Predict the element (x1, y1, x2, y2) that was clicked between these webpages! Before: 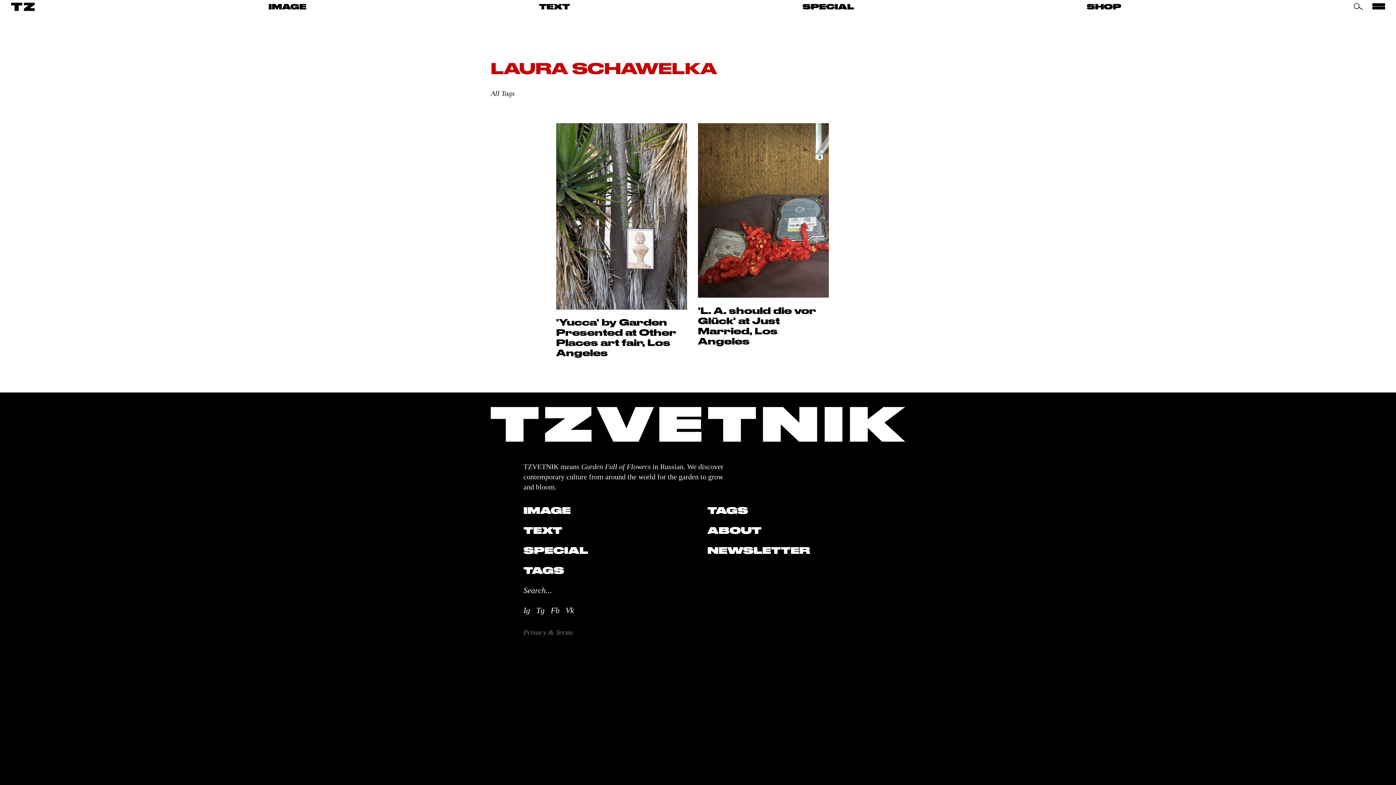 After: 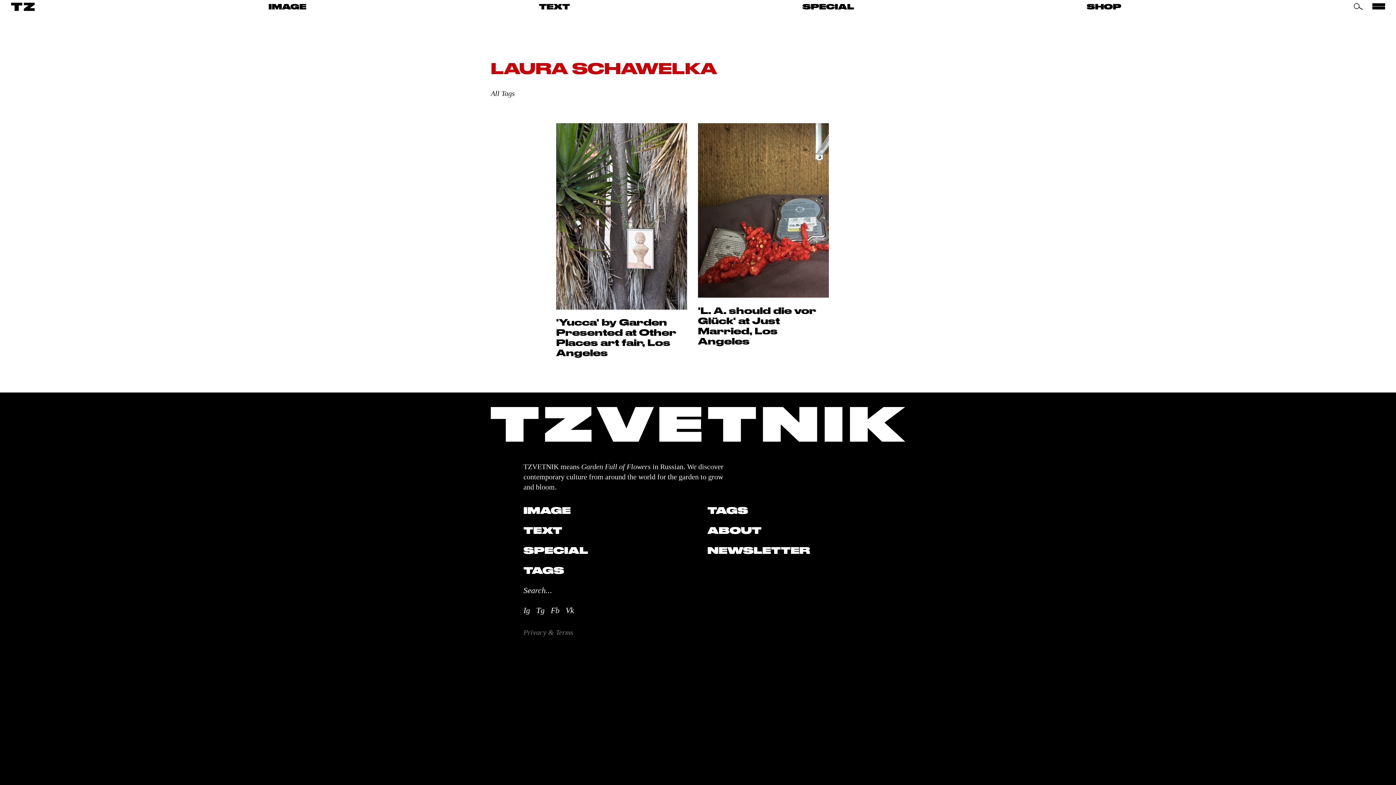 Action: bbox: (523, 606, 530, 615) label: Ig